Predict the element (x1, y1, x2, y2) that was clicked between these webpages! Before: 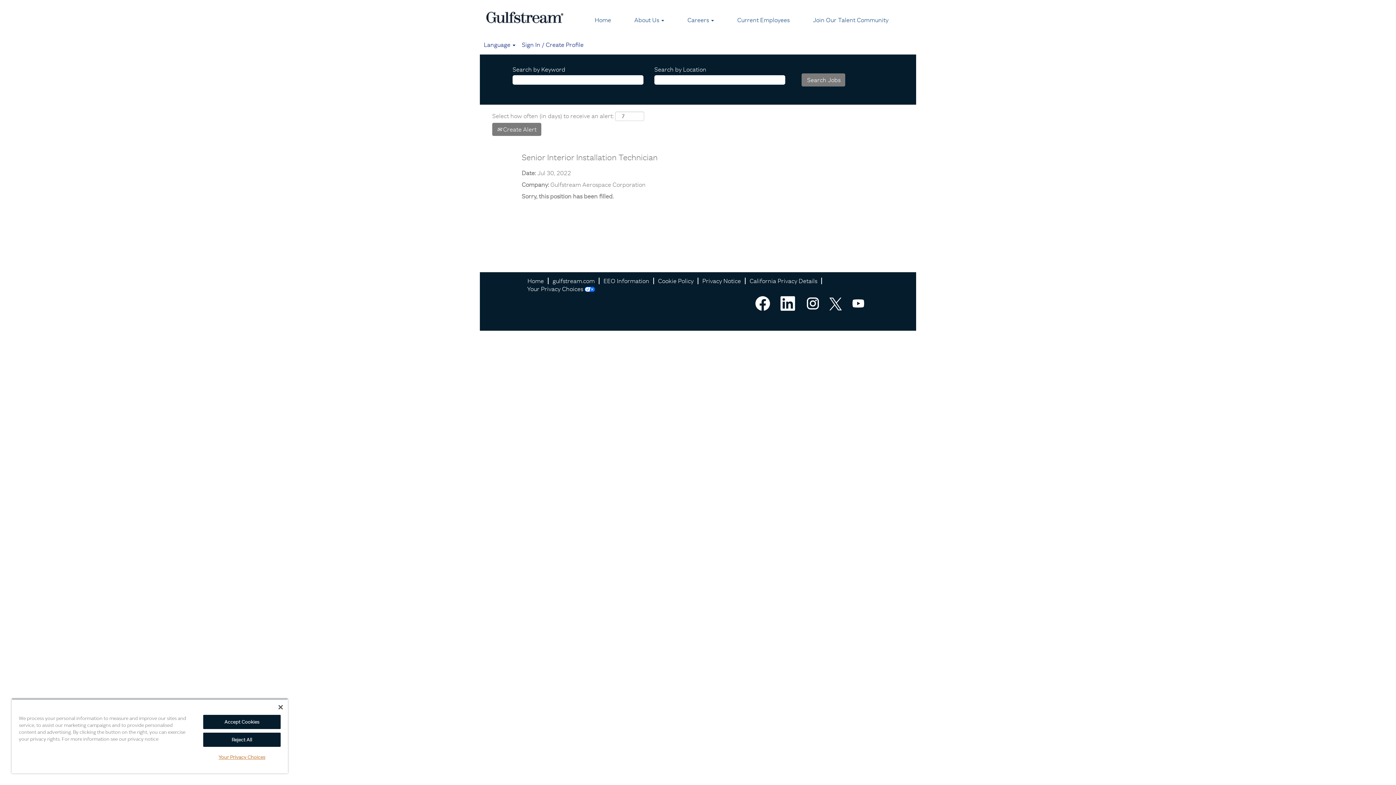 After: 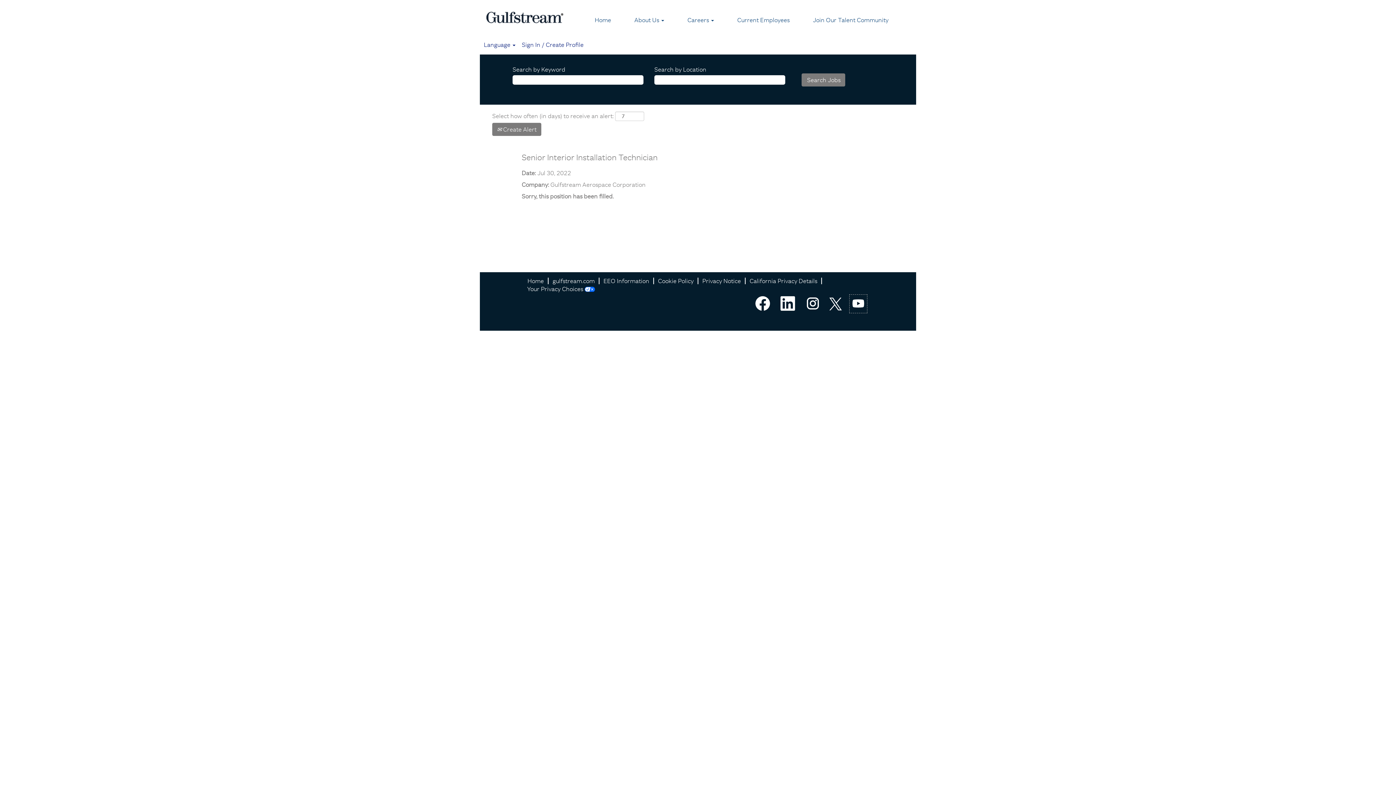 Action: bbox: (849, 294, 867, 313)